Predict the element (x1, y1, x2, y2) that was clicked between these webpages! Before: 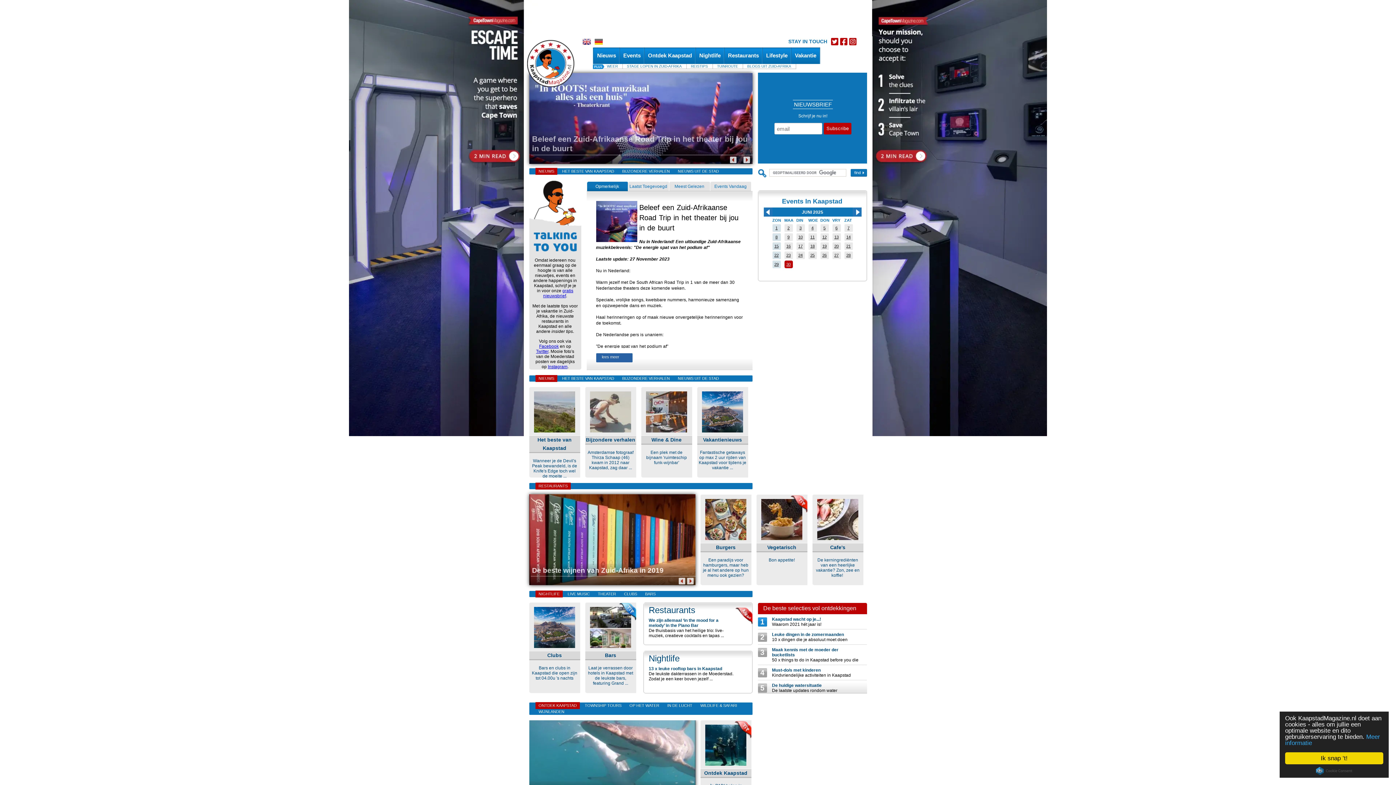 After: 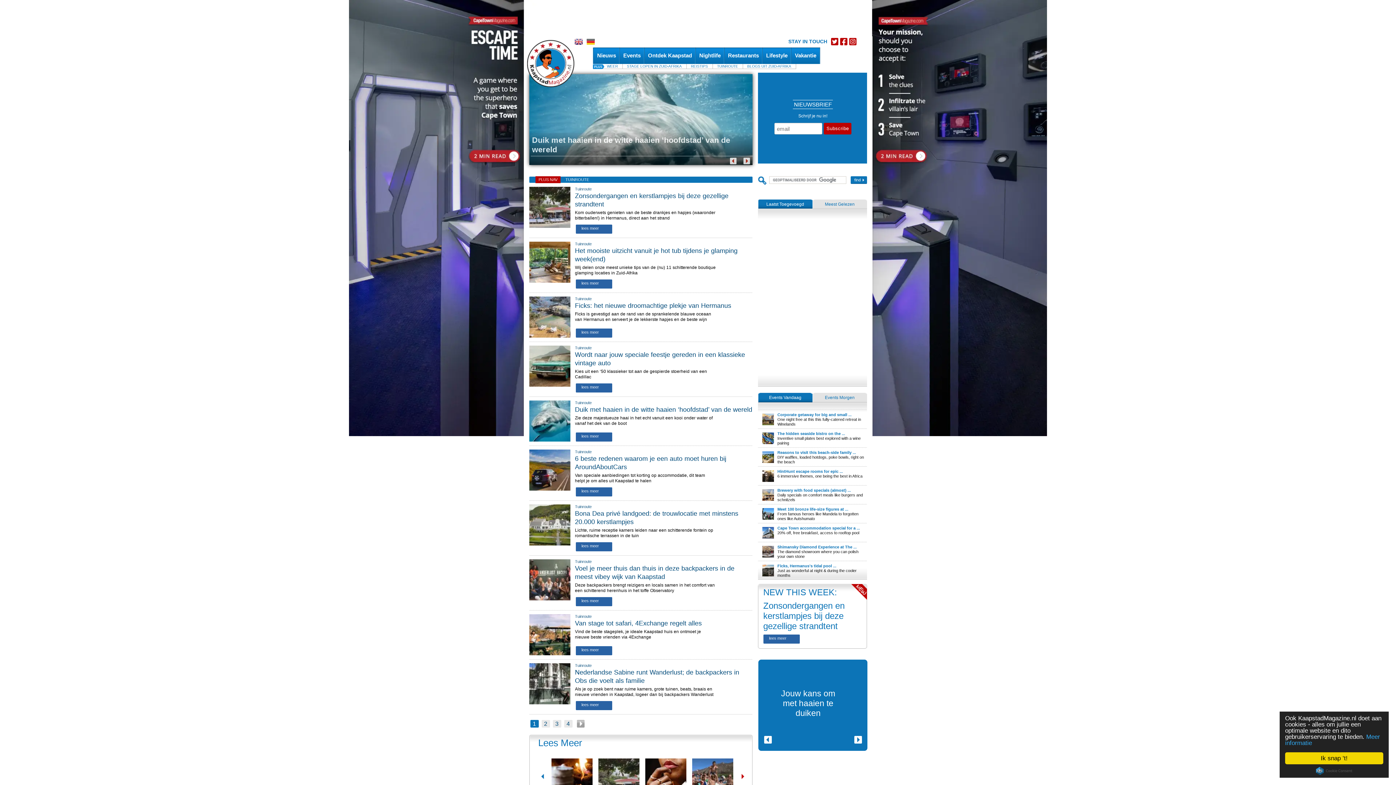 Action: bbox: (717, 64, 738, 68) label: TUINROUTE